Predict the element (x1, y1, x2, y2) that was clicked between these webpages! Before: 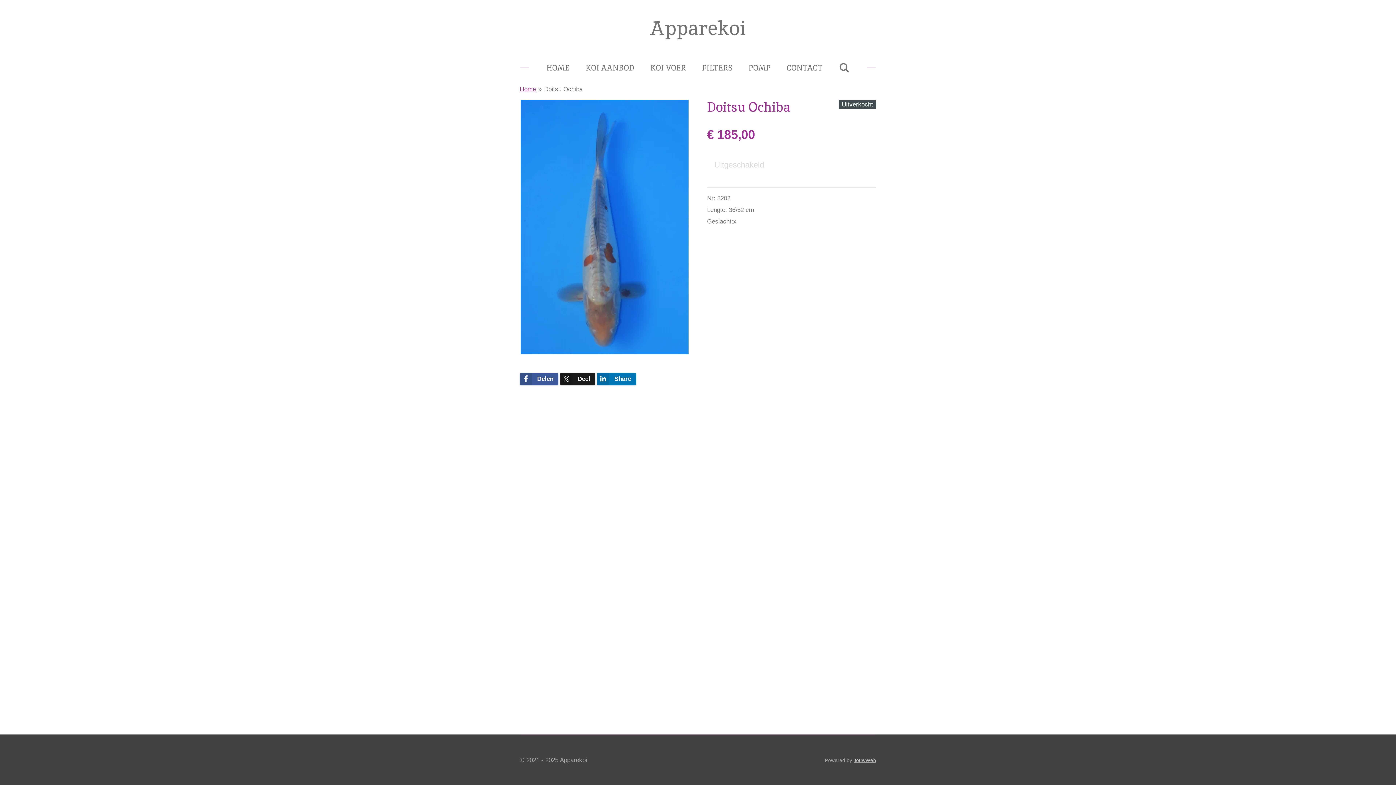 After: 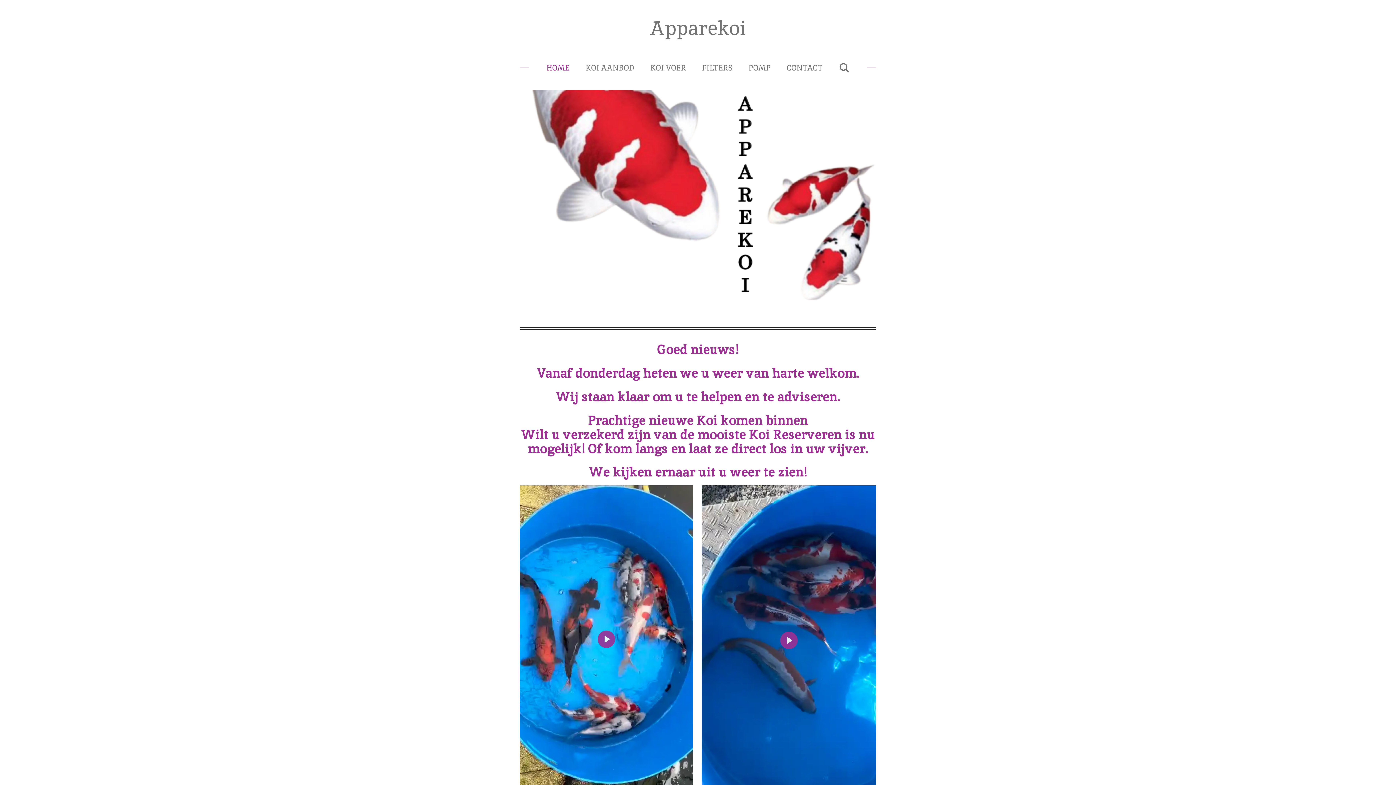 Action: label: Home bbox: (520, 85, 536, 92)